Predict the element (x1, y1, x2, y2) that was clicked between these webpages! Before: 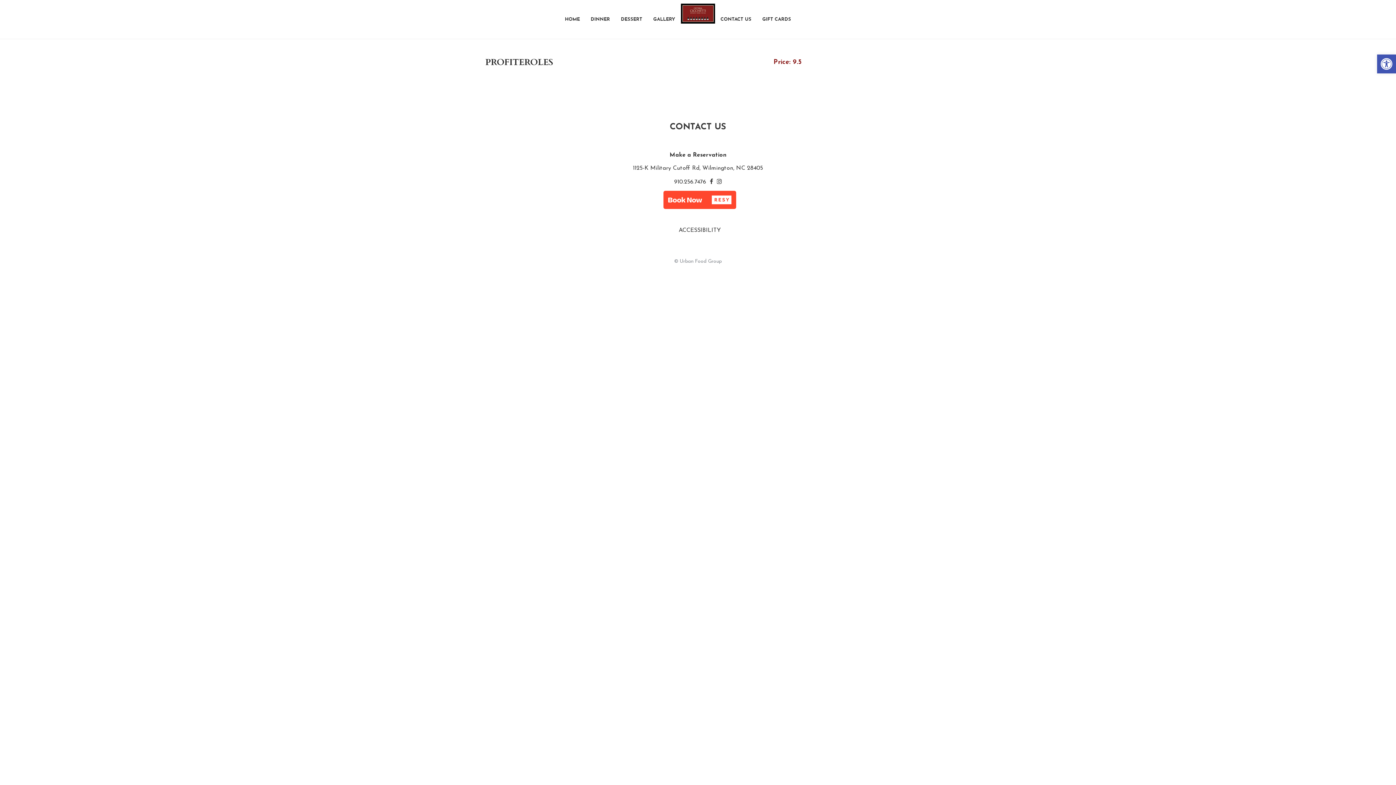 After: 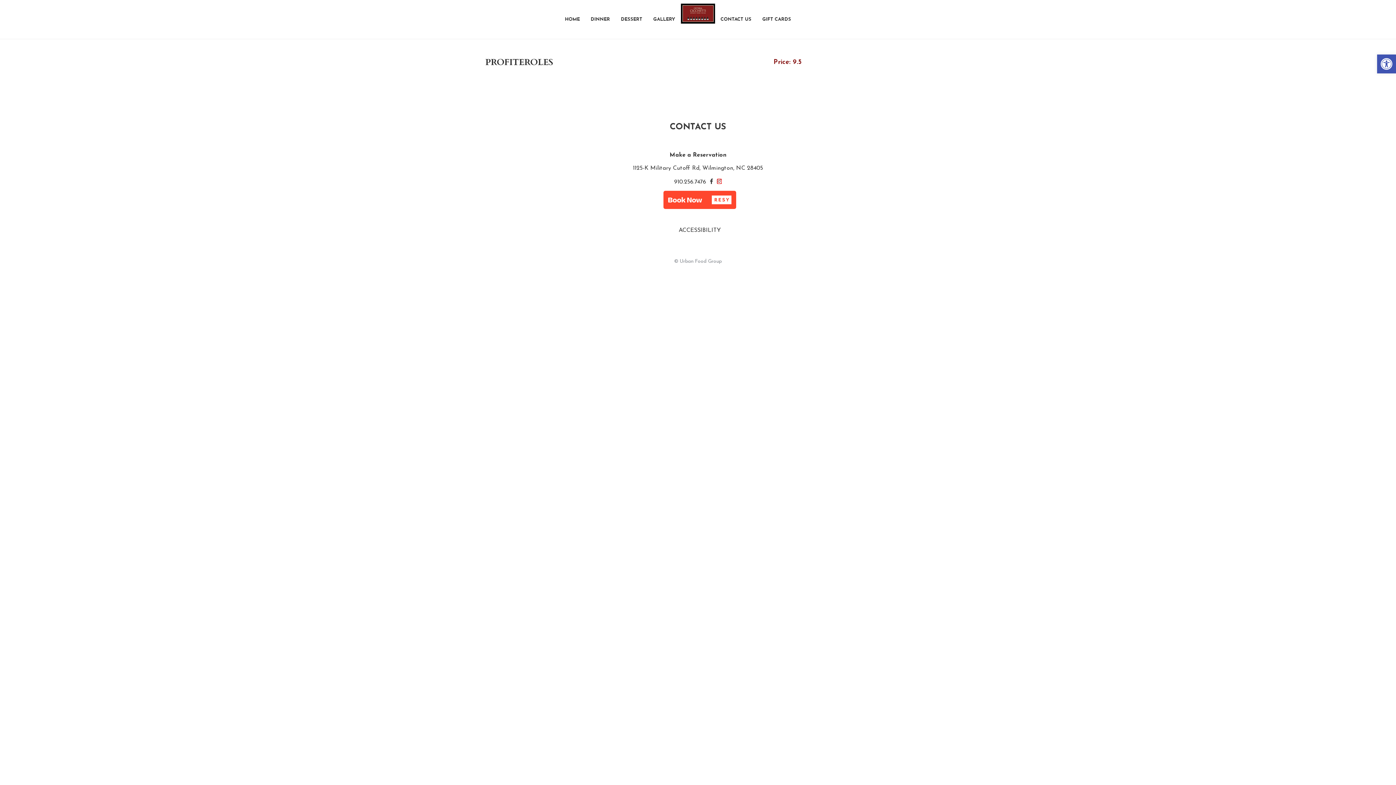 Action: bbox: (716, 178, 722, 184)